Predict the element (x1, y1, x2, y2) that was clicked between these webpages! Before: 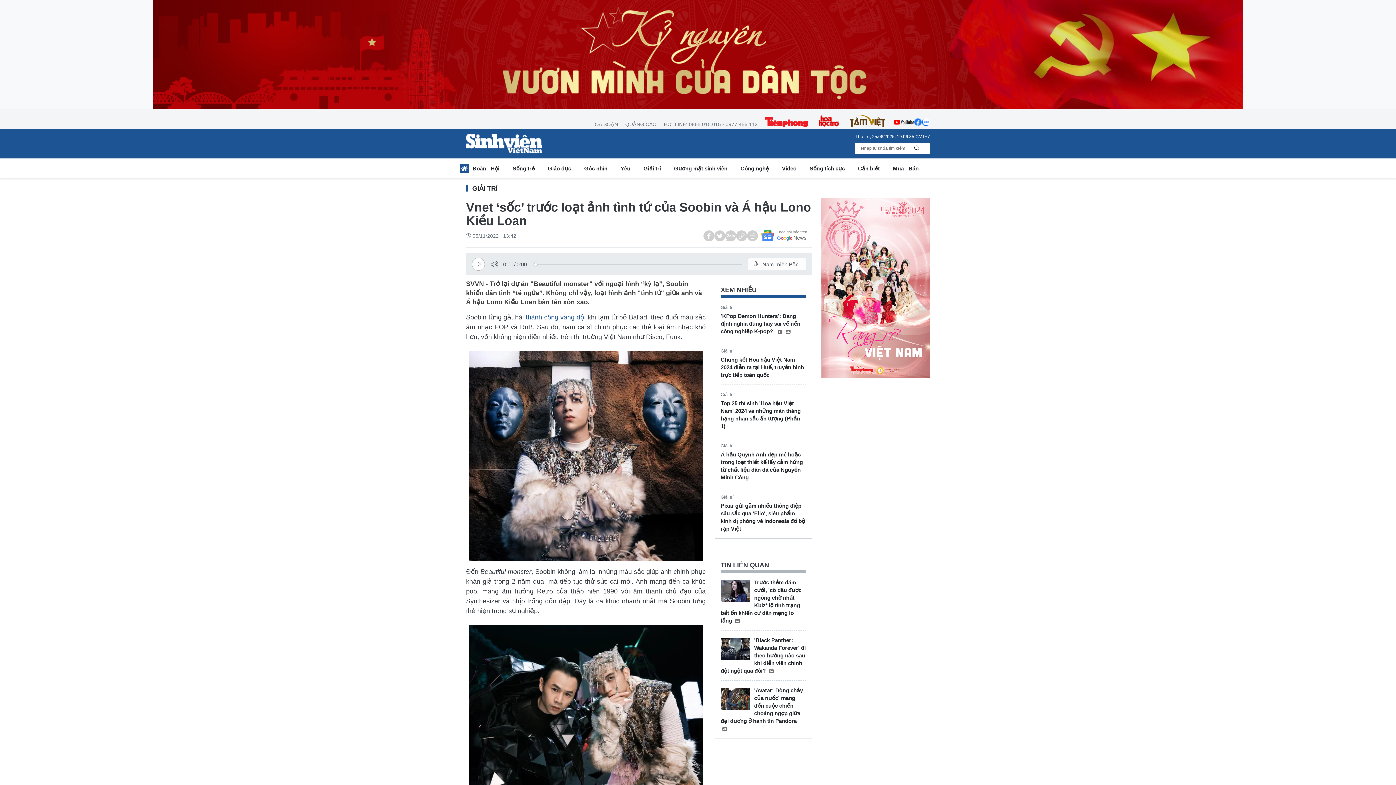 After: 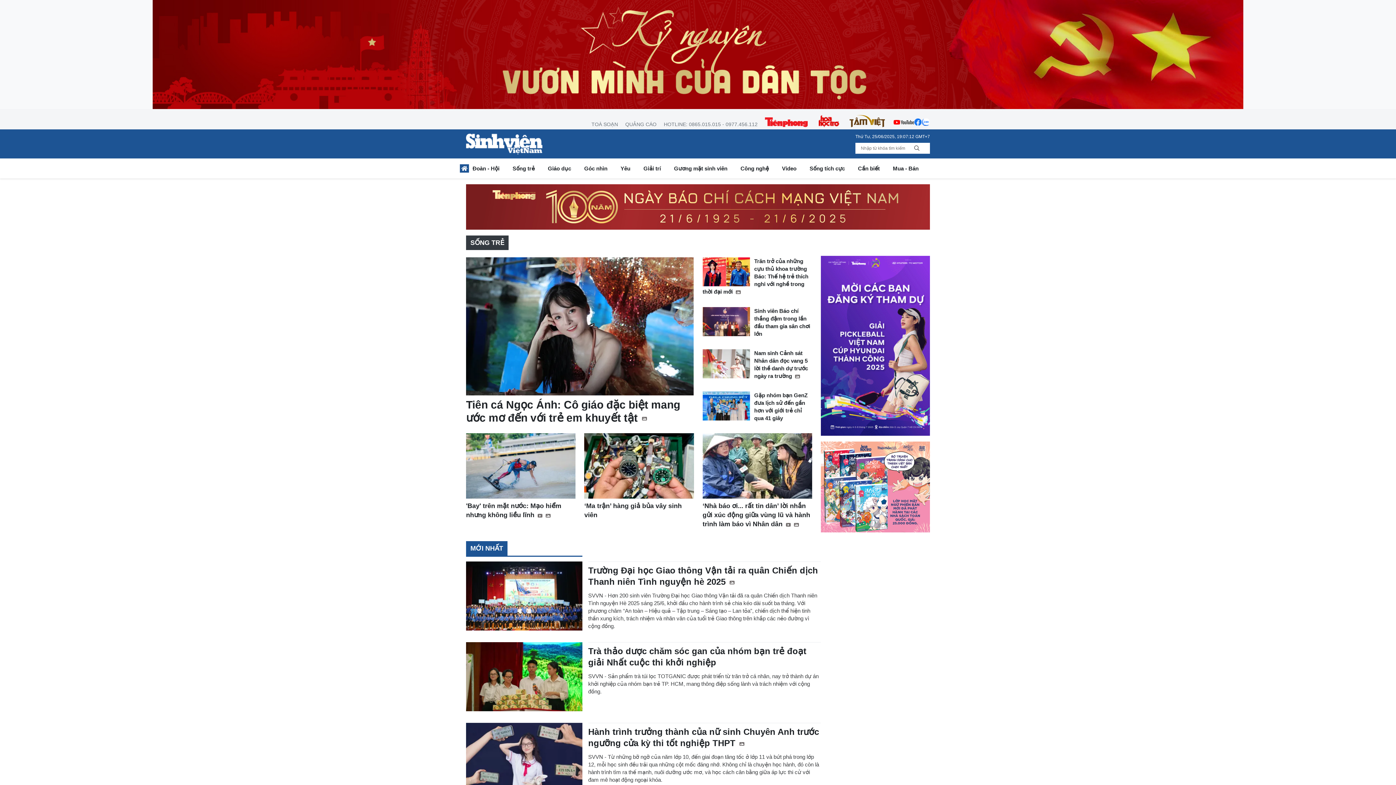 Action: label: Sống trẻ bbox: (506, 163, 541, 176)